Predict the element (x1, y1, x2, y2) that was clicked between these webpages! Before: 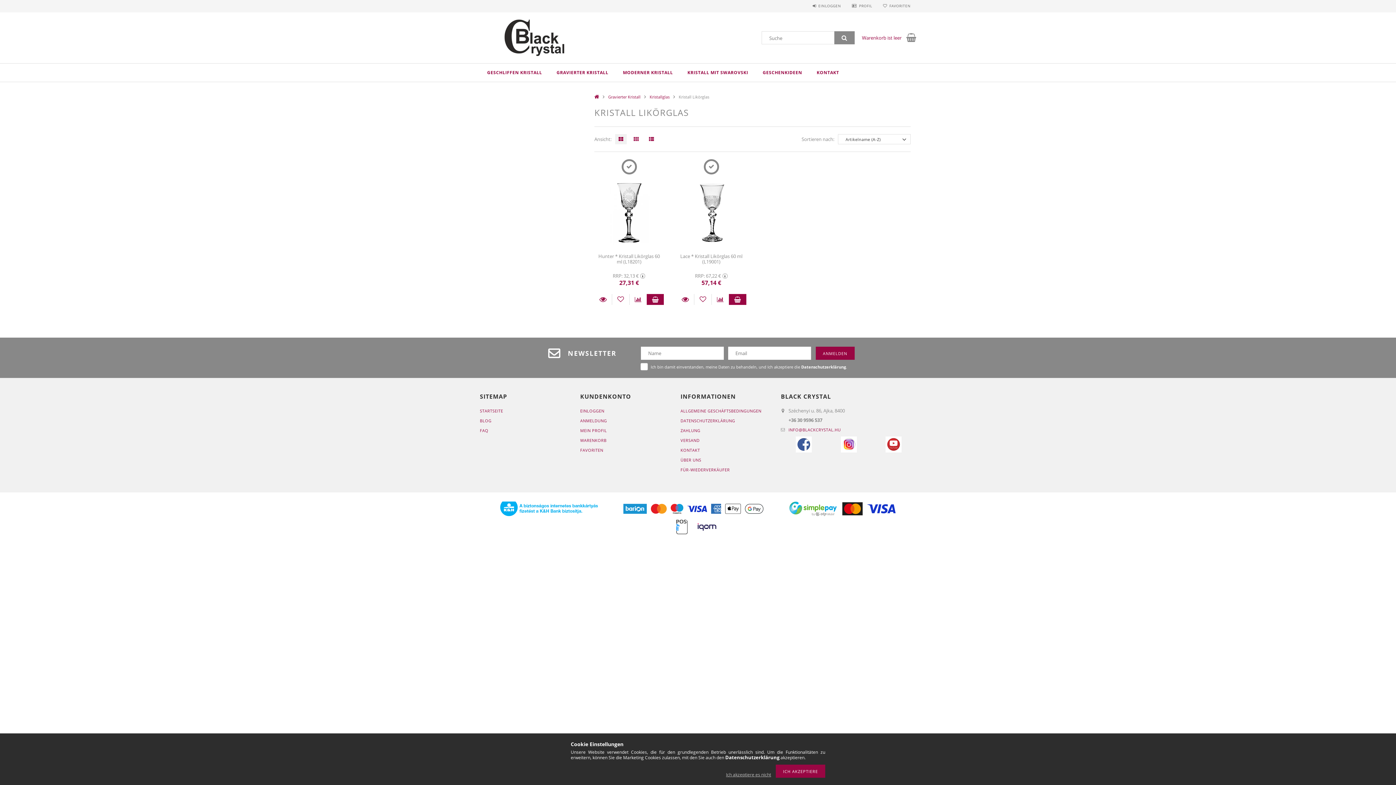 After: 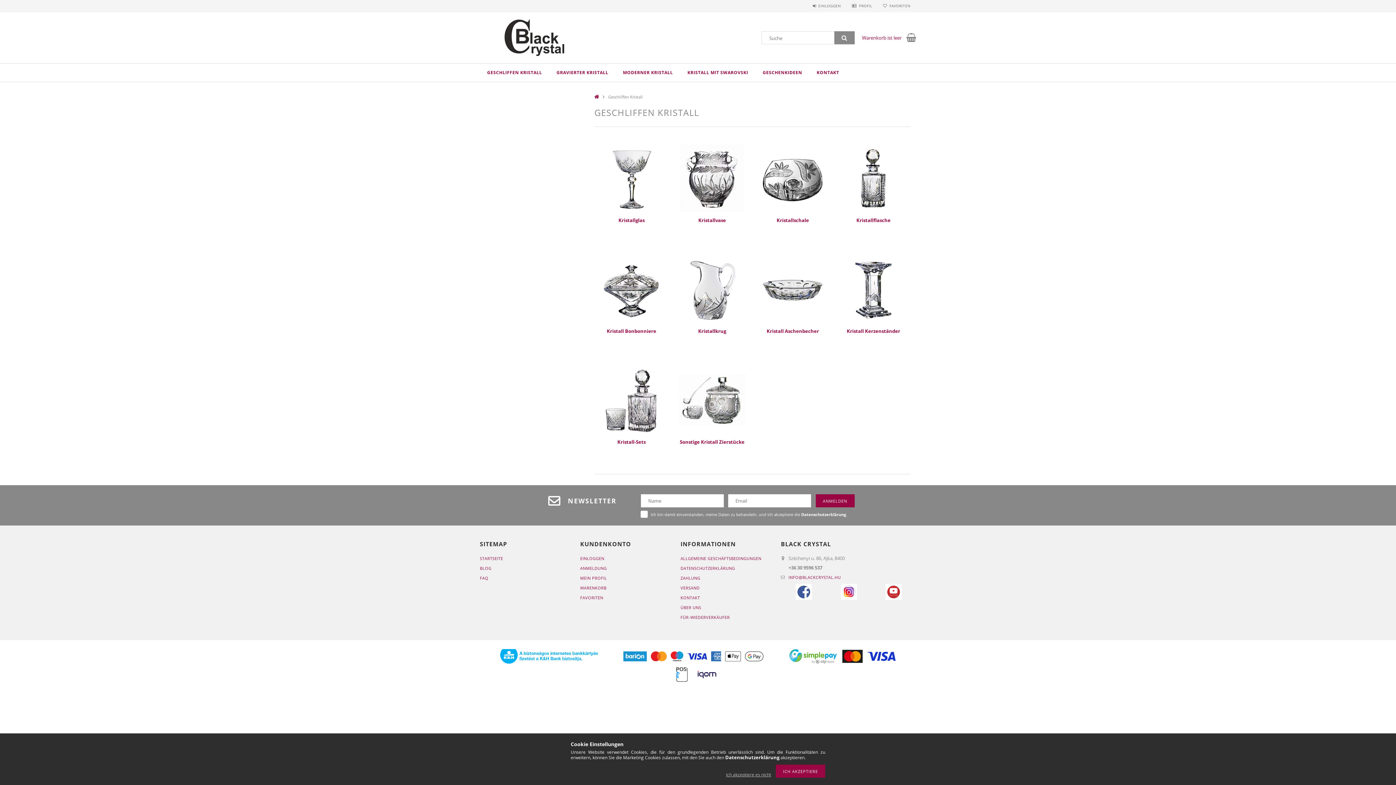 Action: label: GESCHLIFFEN KRISTALL bbox: (480, 63, 549, 81)